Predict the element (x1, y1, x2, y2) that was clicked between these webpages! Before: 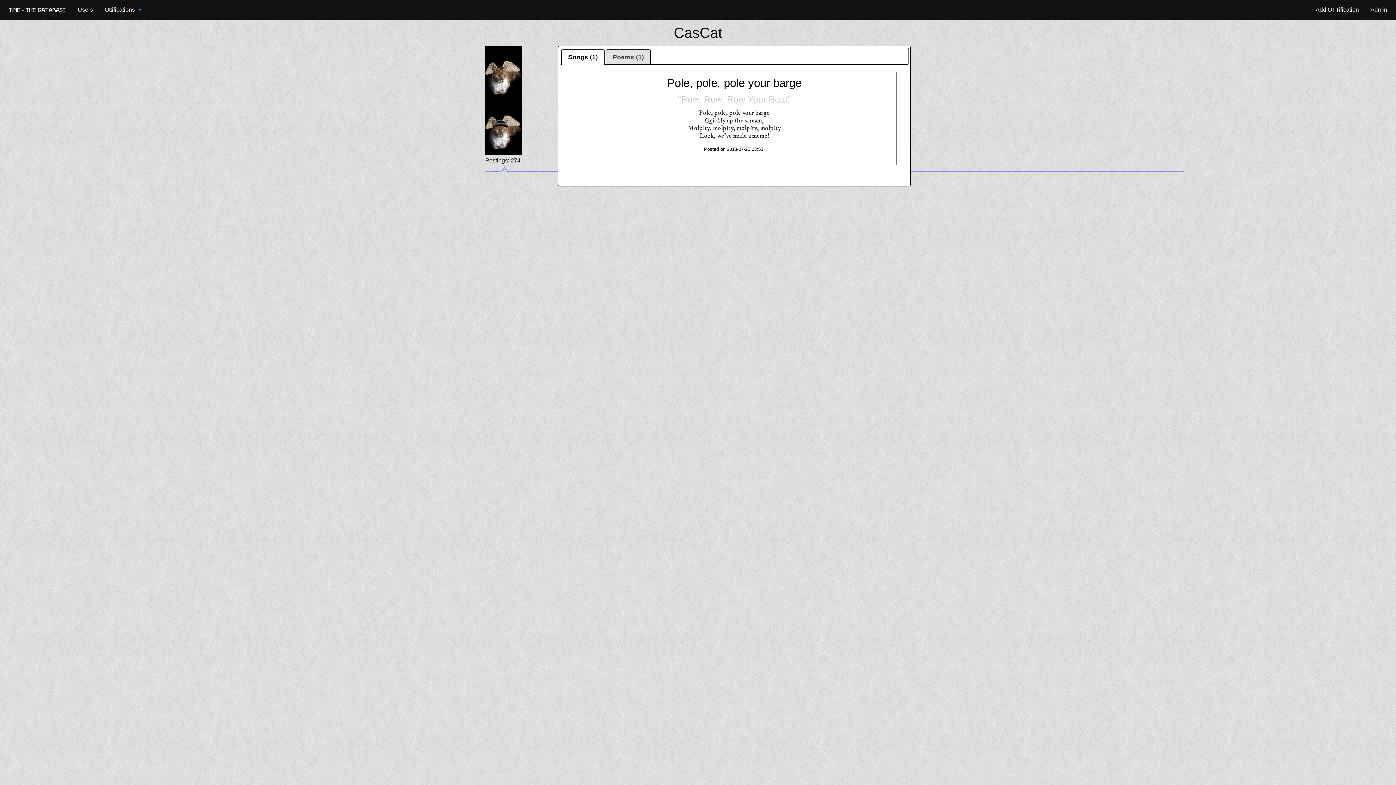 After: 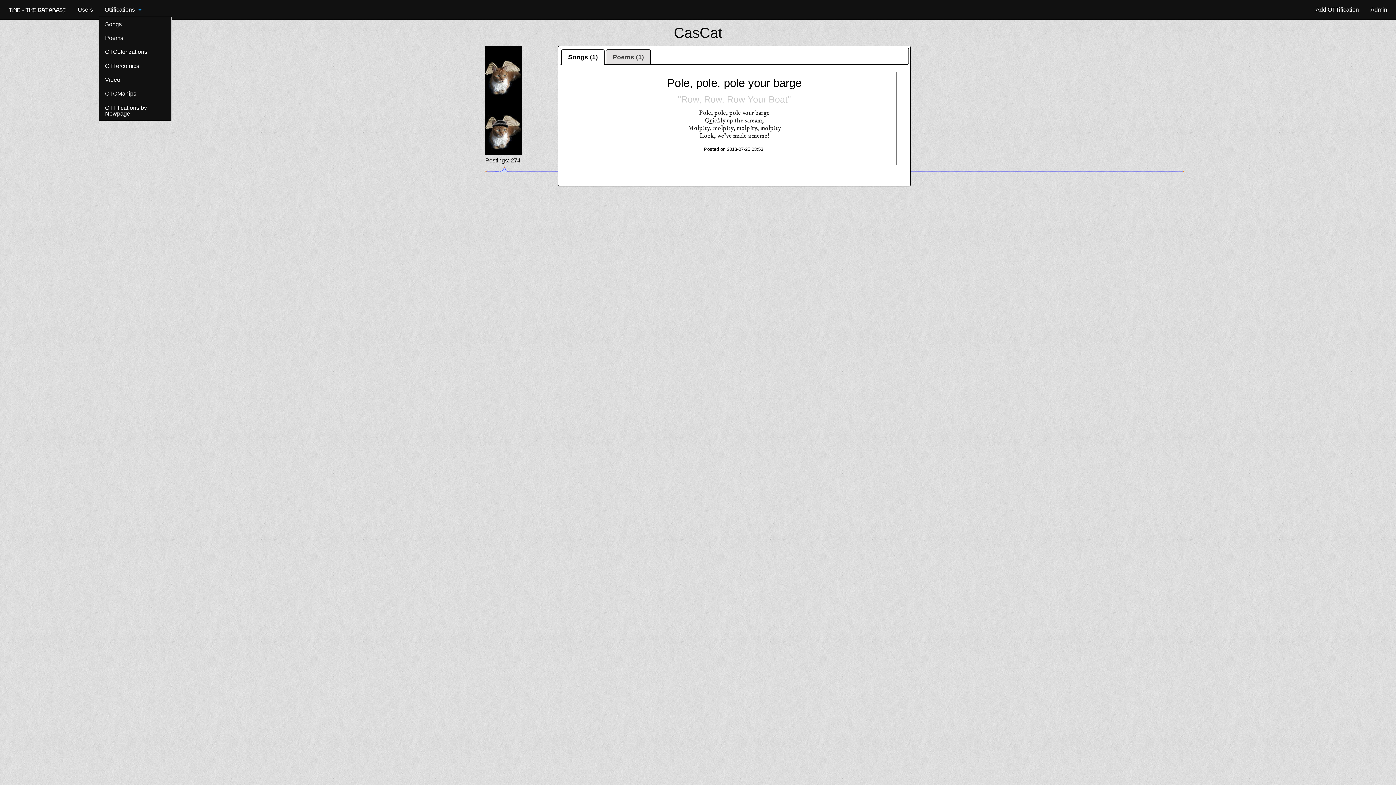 Action: label: Ottifications bbox: (98, 2, 143, 16)